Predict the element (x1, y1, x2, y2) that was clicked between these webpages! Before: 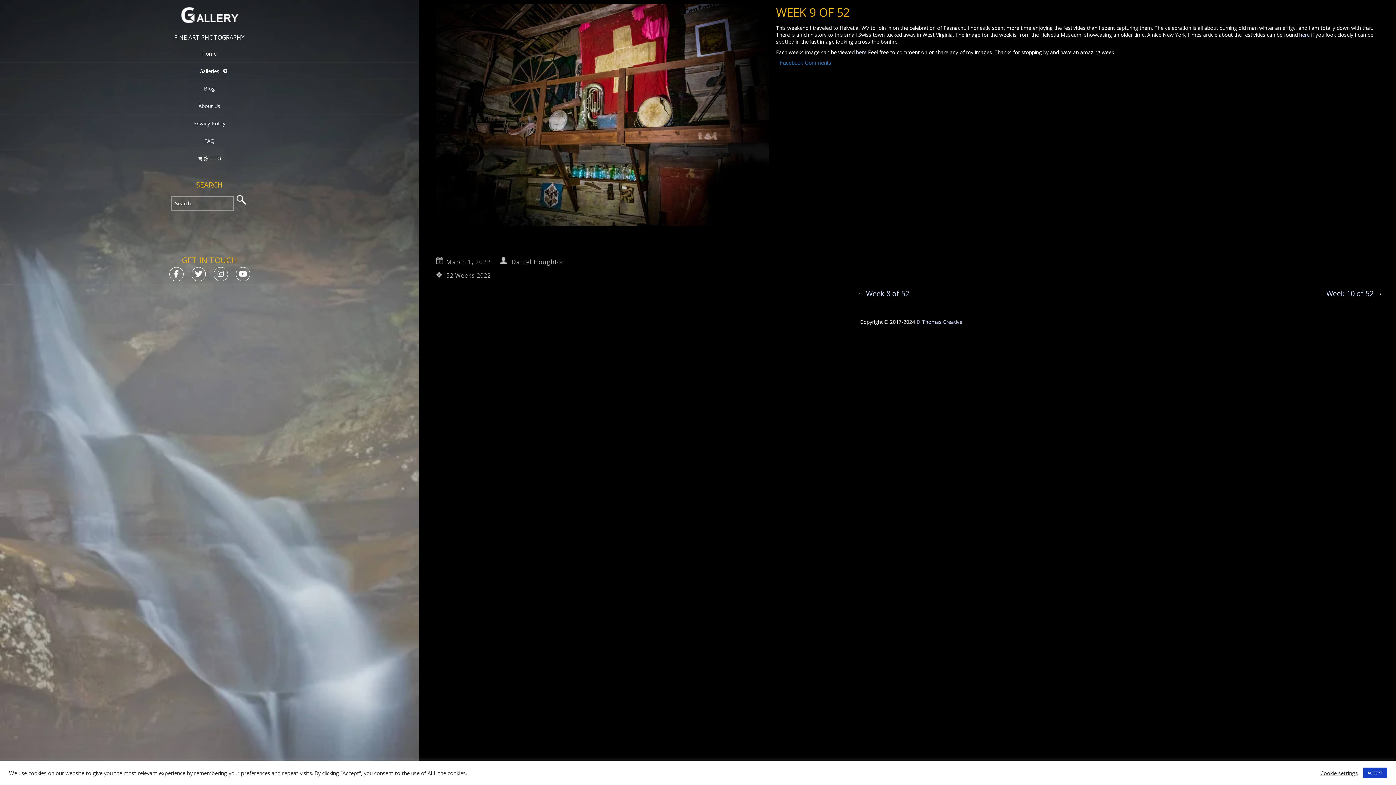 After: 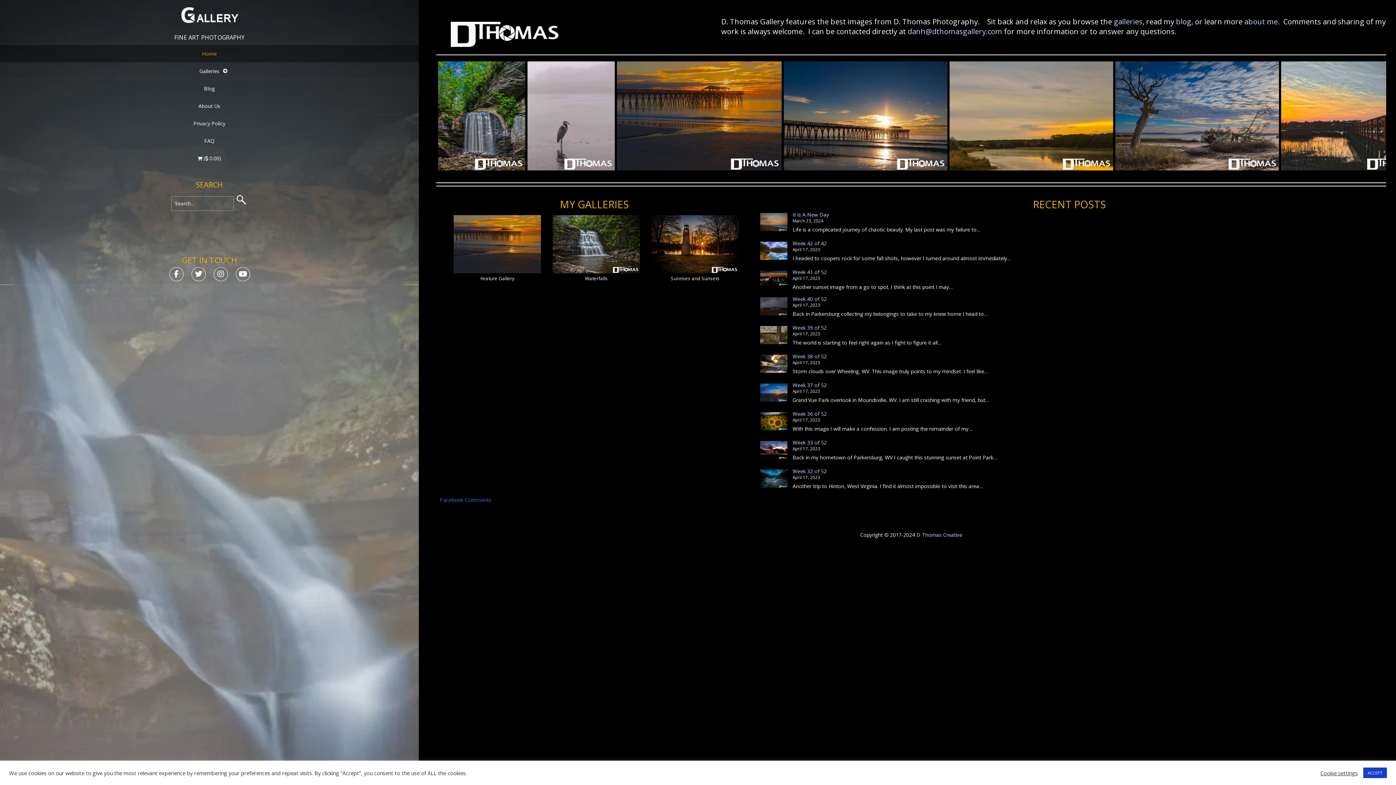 Action: bbox: (175, 24, 243, 31)